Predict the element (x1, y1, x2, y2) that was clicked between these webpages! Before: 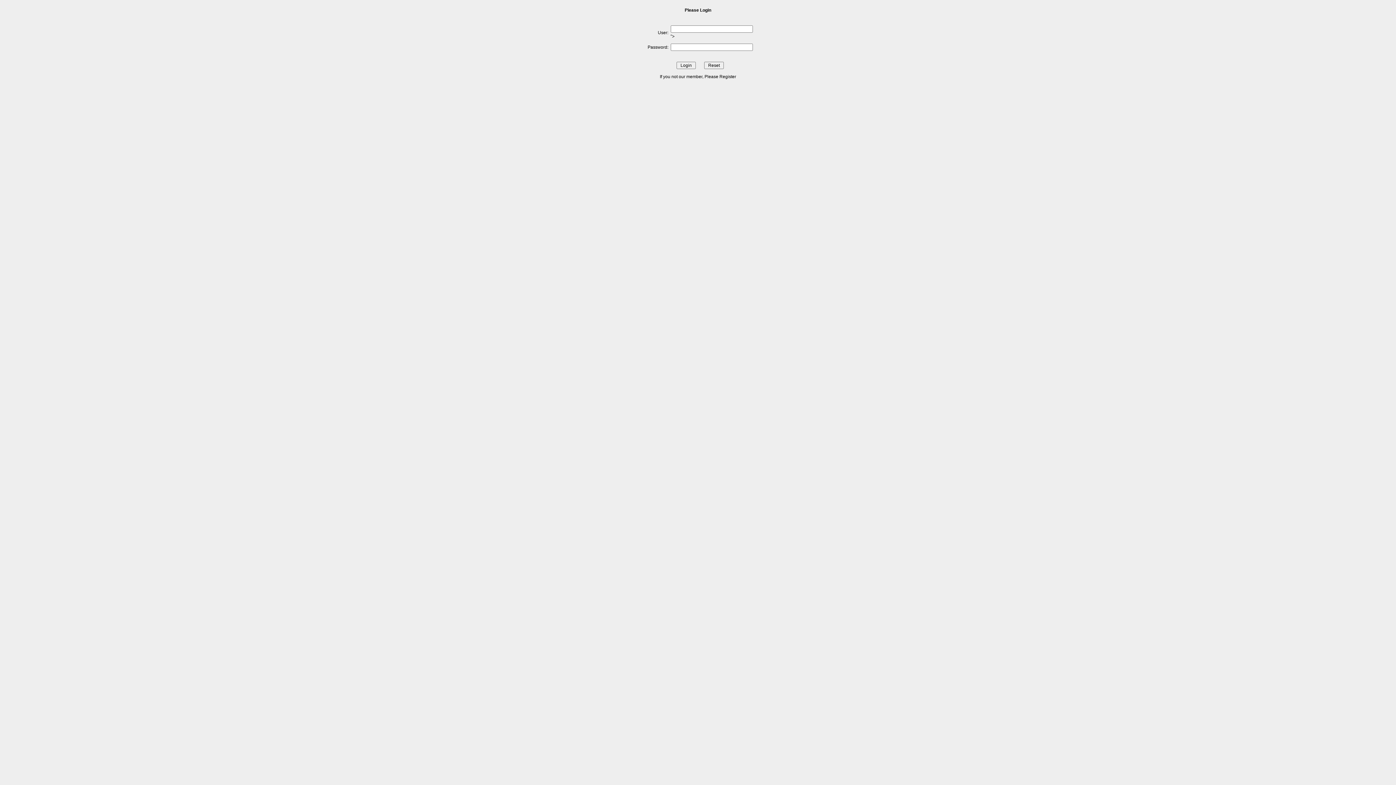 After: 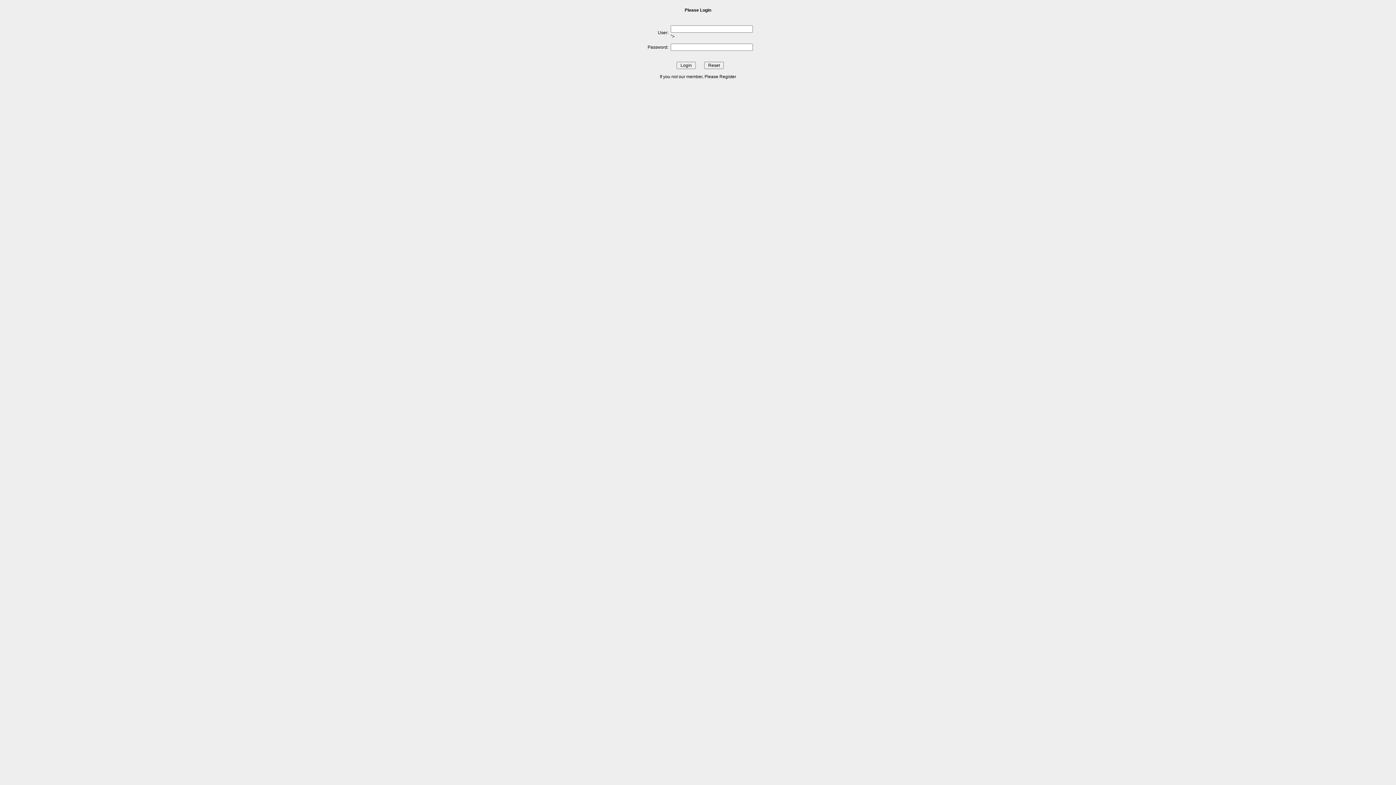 Action: bbox: (719, 74, 736, 79) label: Register